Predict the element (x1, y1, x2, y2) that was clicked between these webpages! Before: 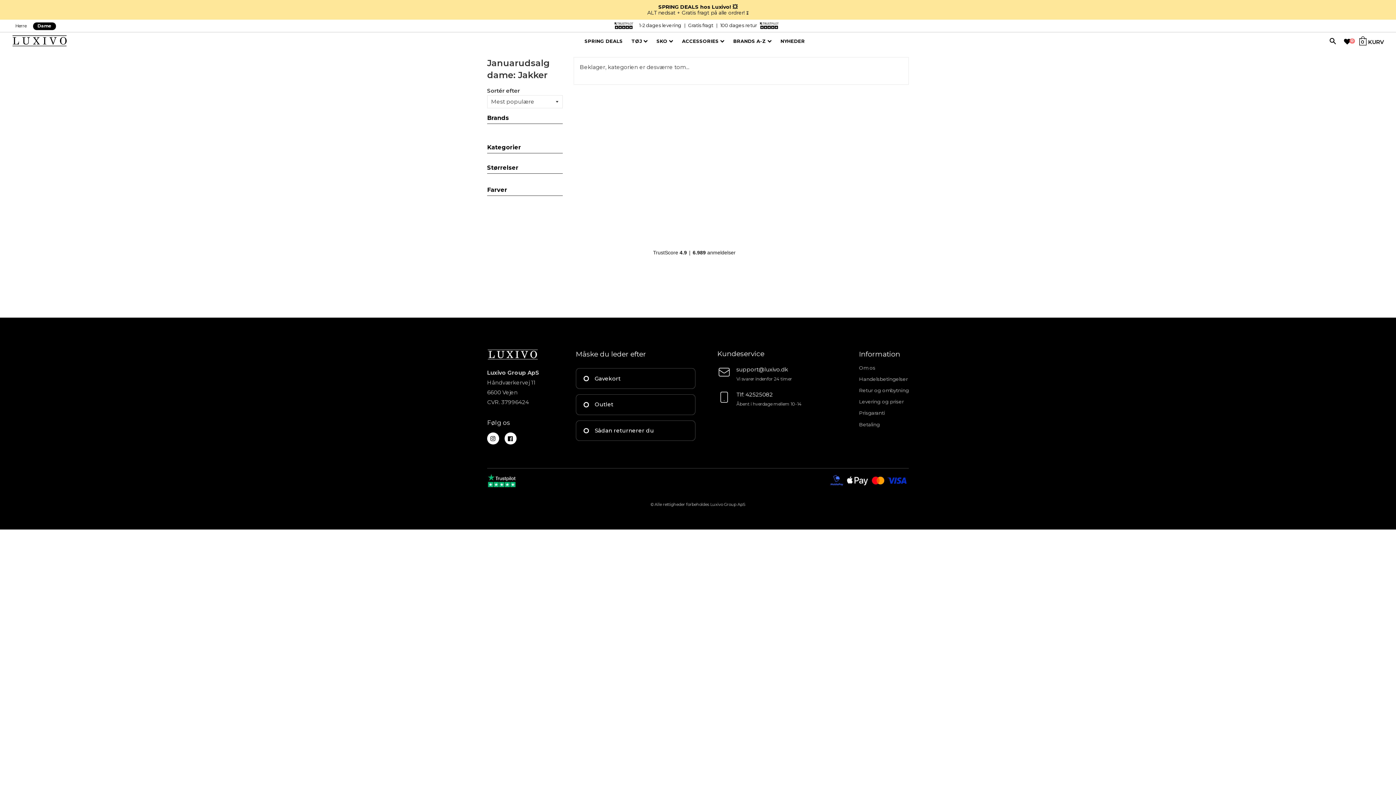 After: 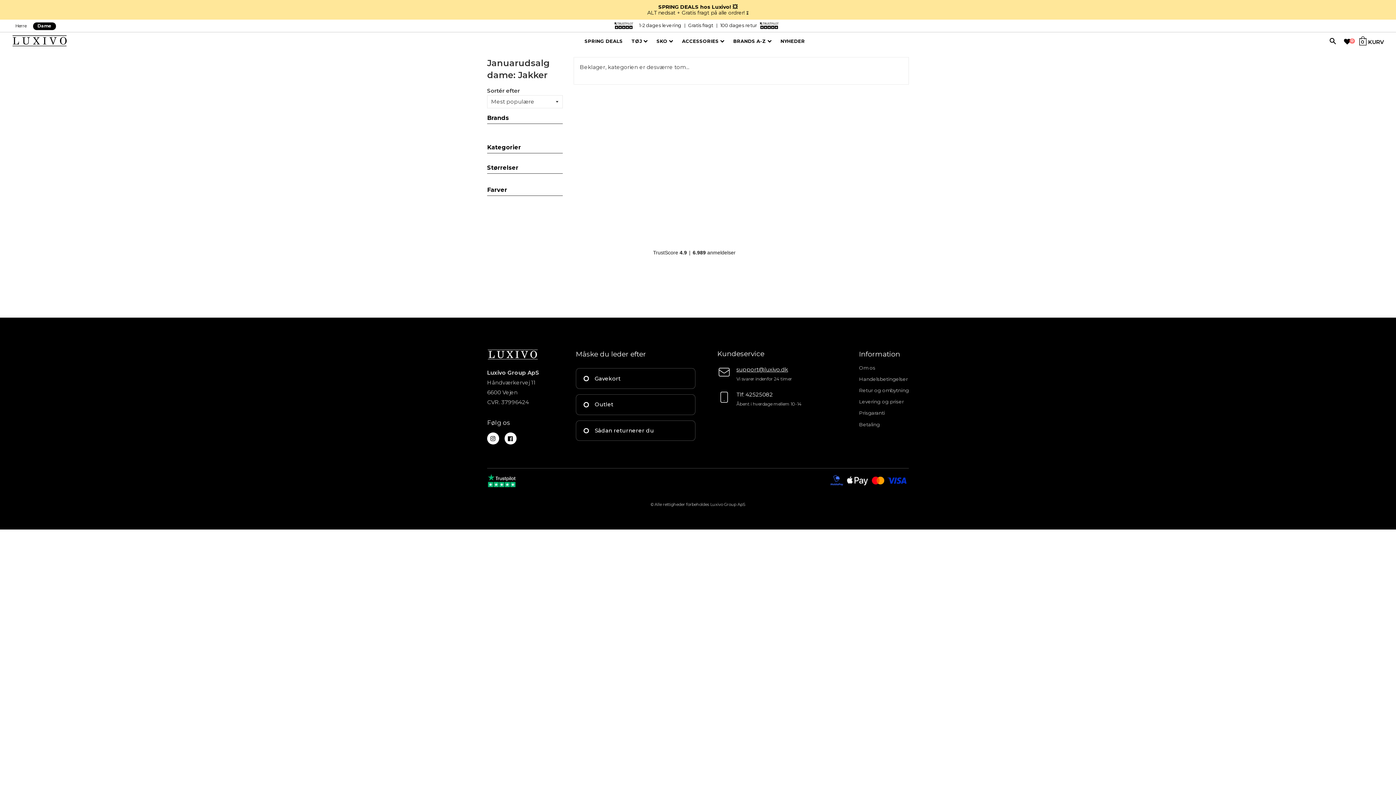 Action: label: support@luxivo.dk bbox: (736, 365, 792, 374)